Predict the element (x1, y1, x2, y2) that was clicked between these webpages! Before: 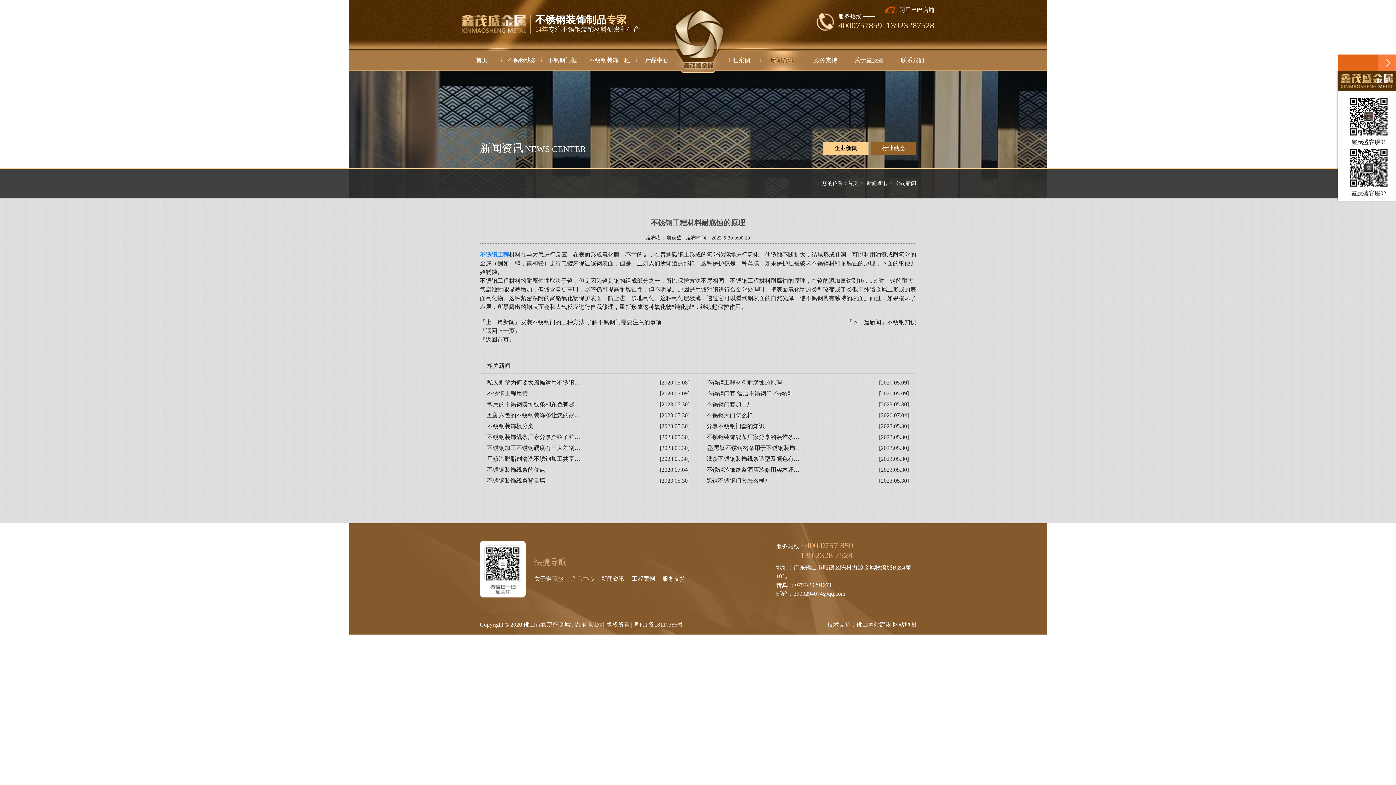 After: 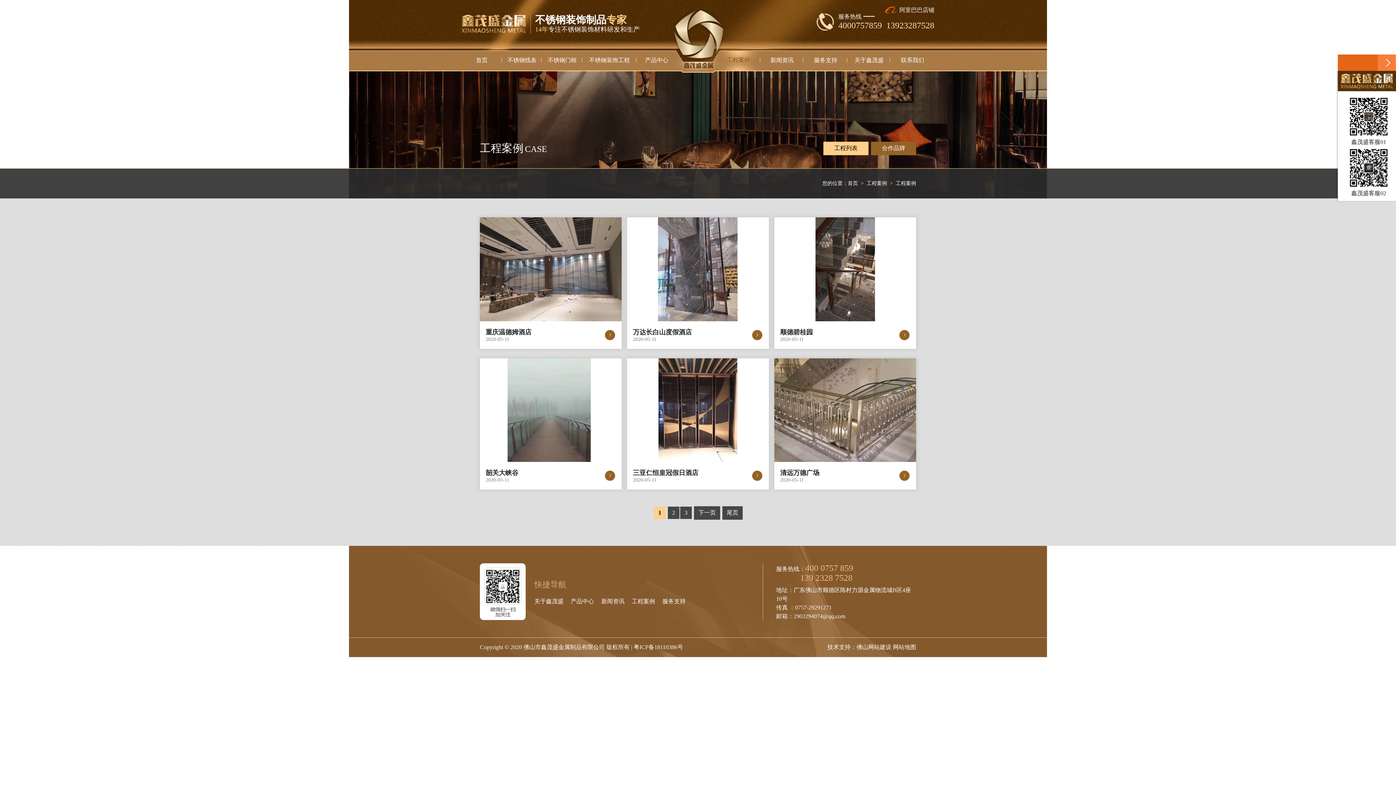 Action: label: 工程案例 bbox: (717, 50, 760, 70)